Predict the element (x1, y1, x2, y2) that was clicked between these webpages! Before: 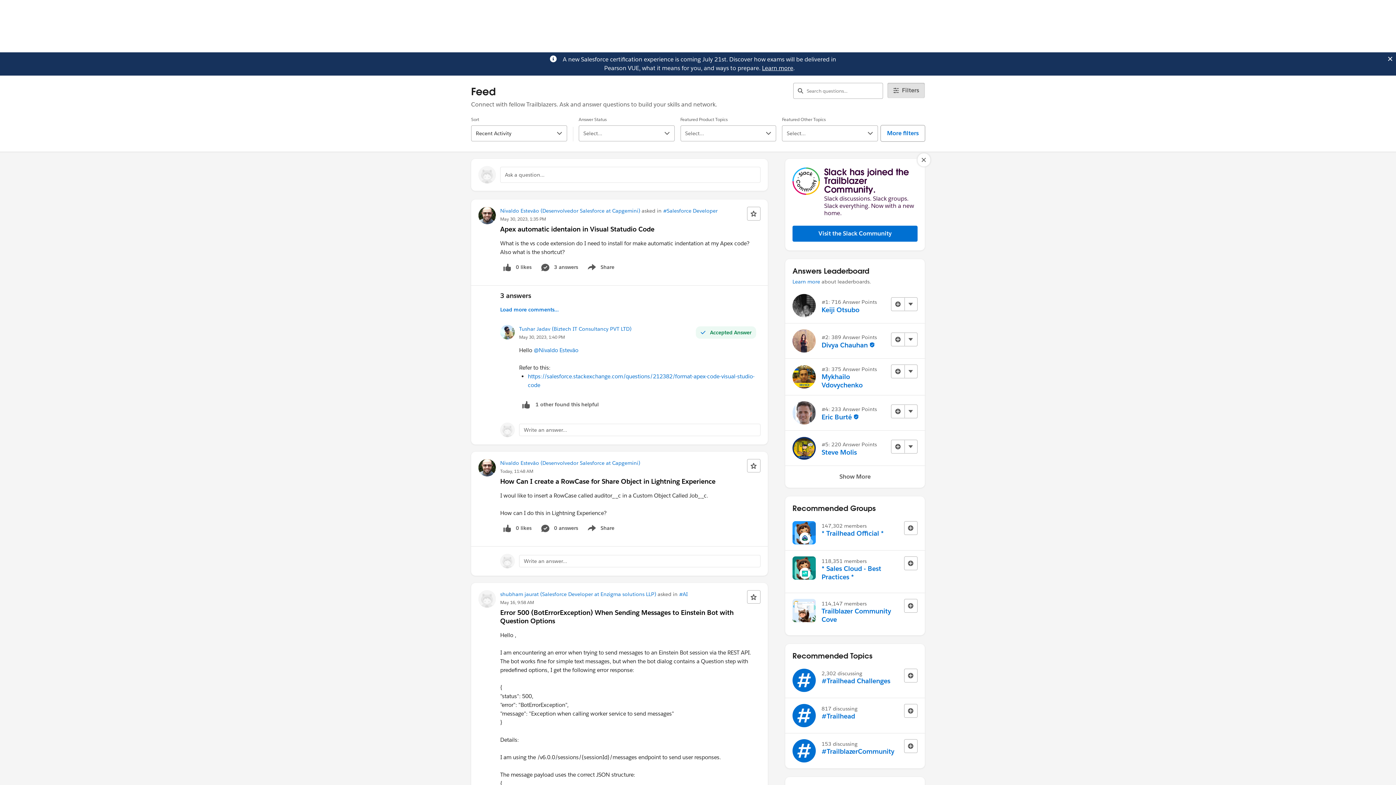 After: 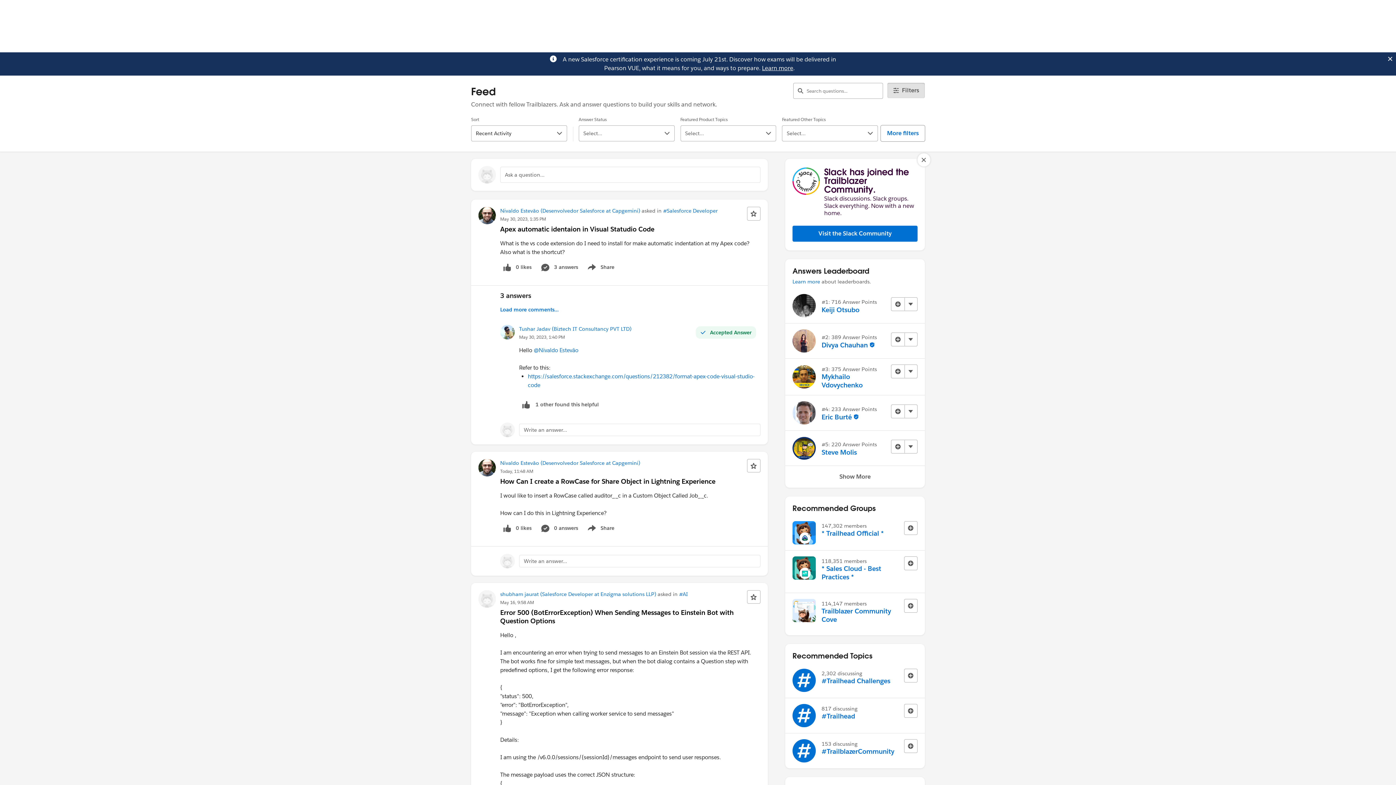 Action: label: Learn more bbox: (762, 64, 793, 72)